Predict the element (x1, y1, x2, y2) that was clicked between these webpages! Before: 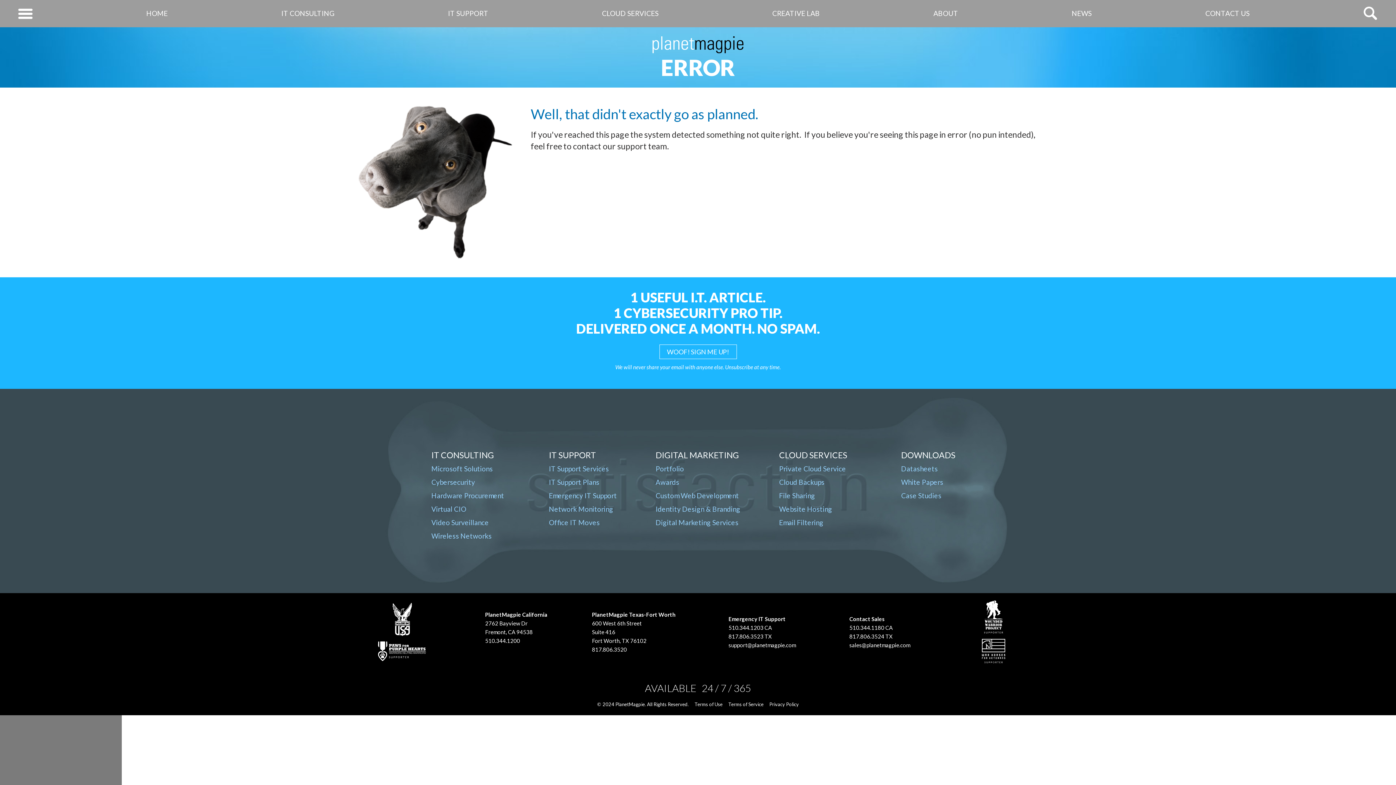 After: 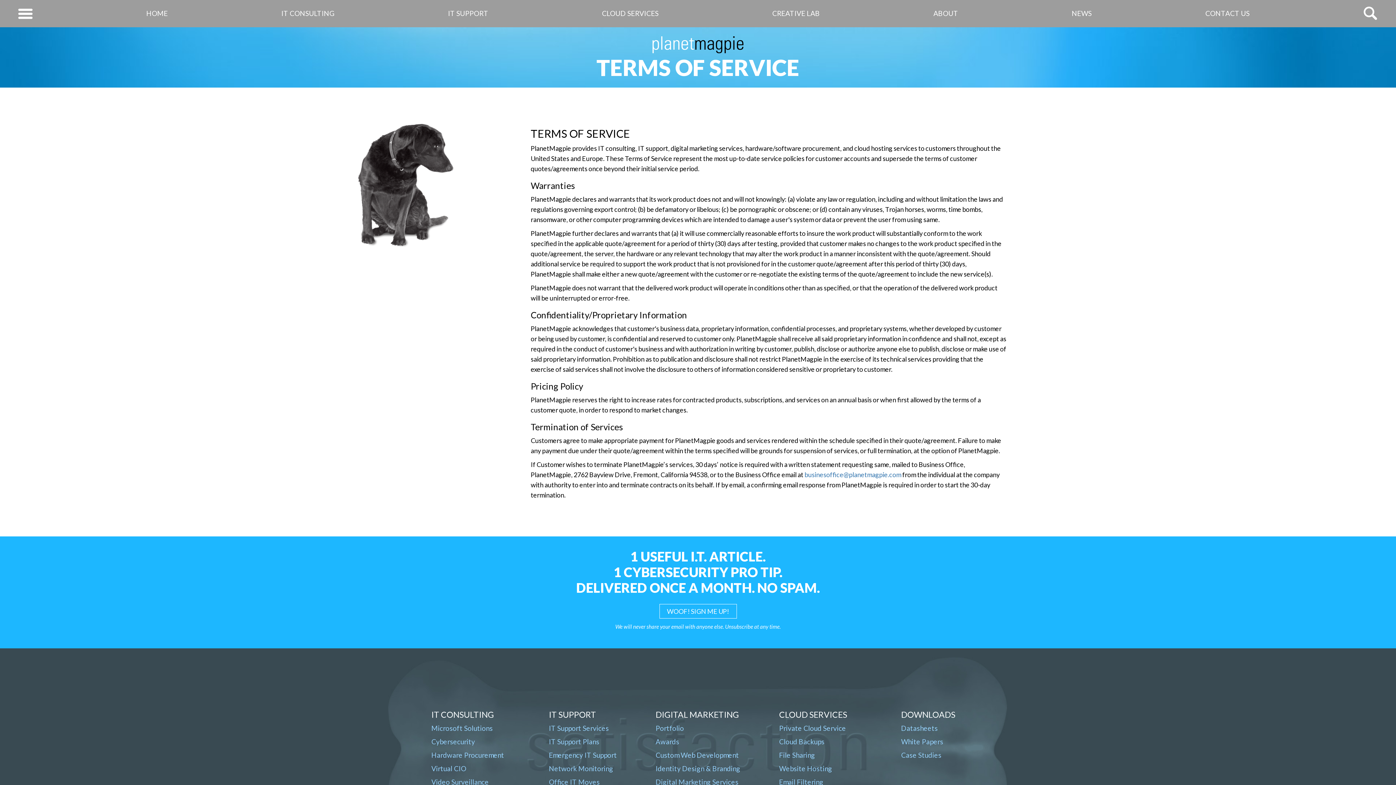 Action: label: Terms of Service bbox: (728, 701, 763, 707)